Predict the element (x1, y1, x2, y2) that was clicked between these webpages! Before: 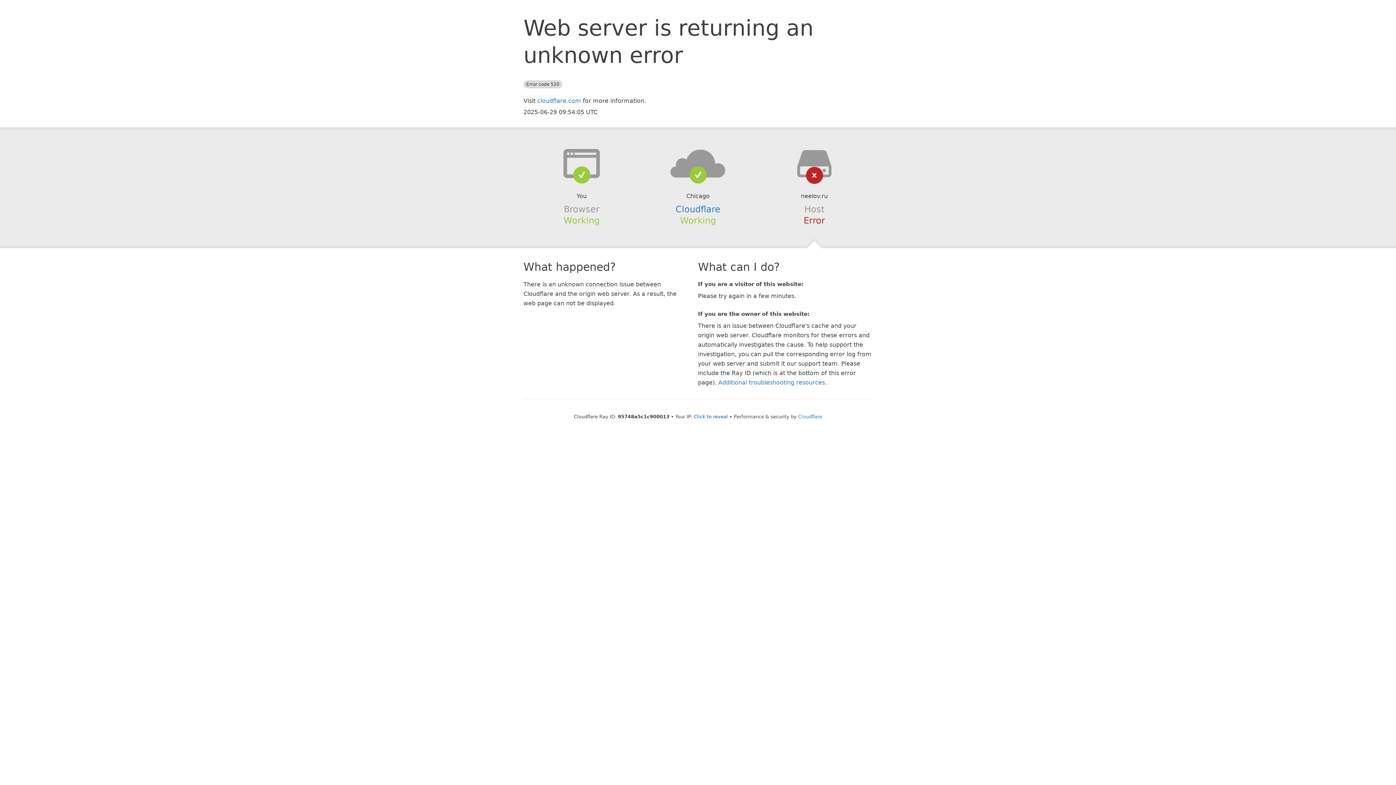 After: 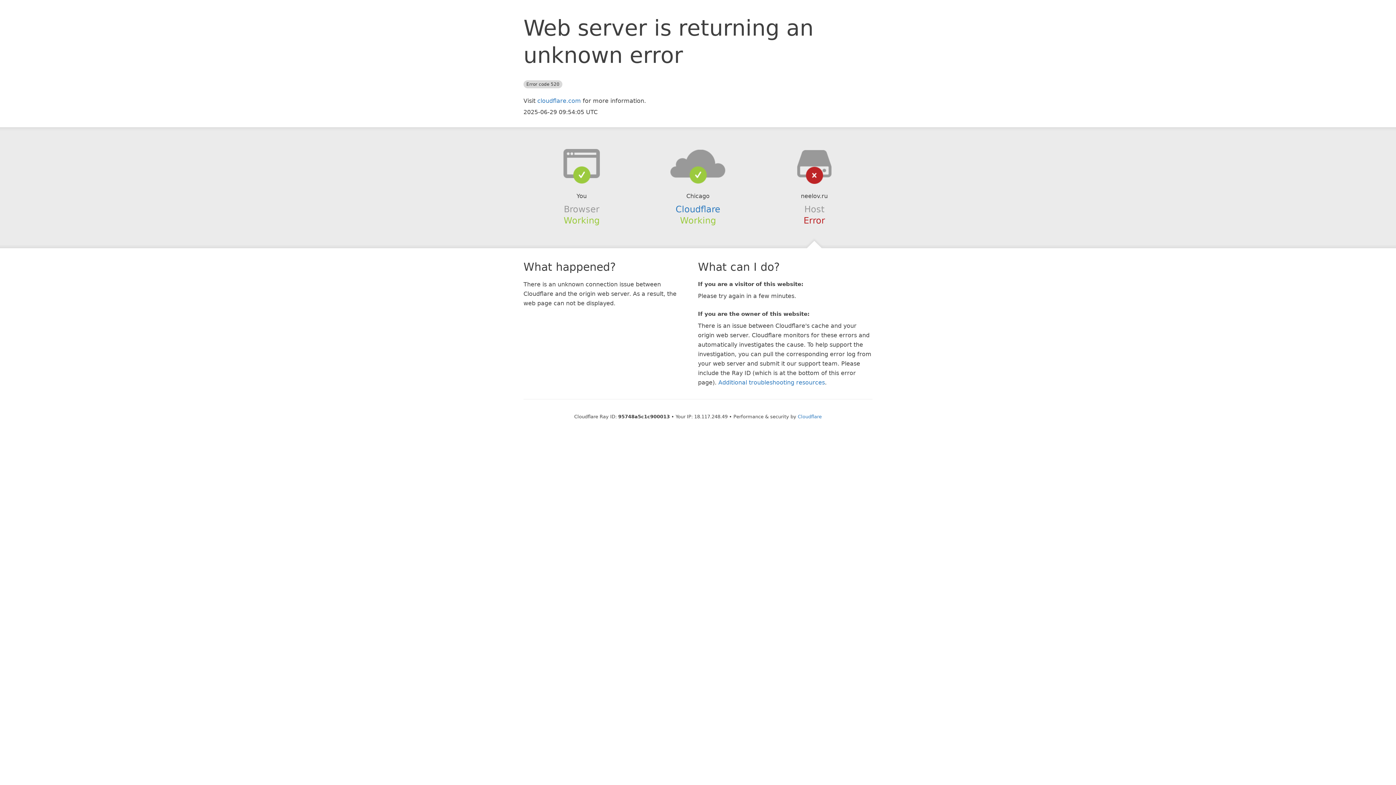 Action: bbox: (694, 414, 728, 419) label: Click to reveal